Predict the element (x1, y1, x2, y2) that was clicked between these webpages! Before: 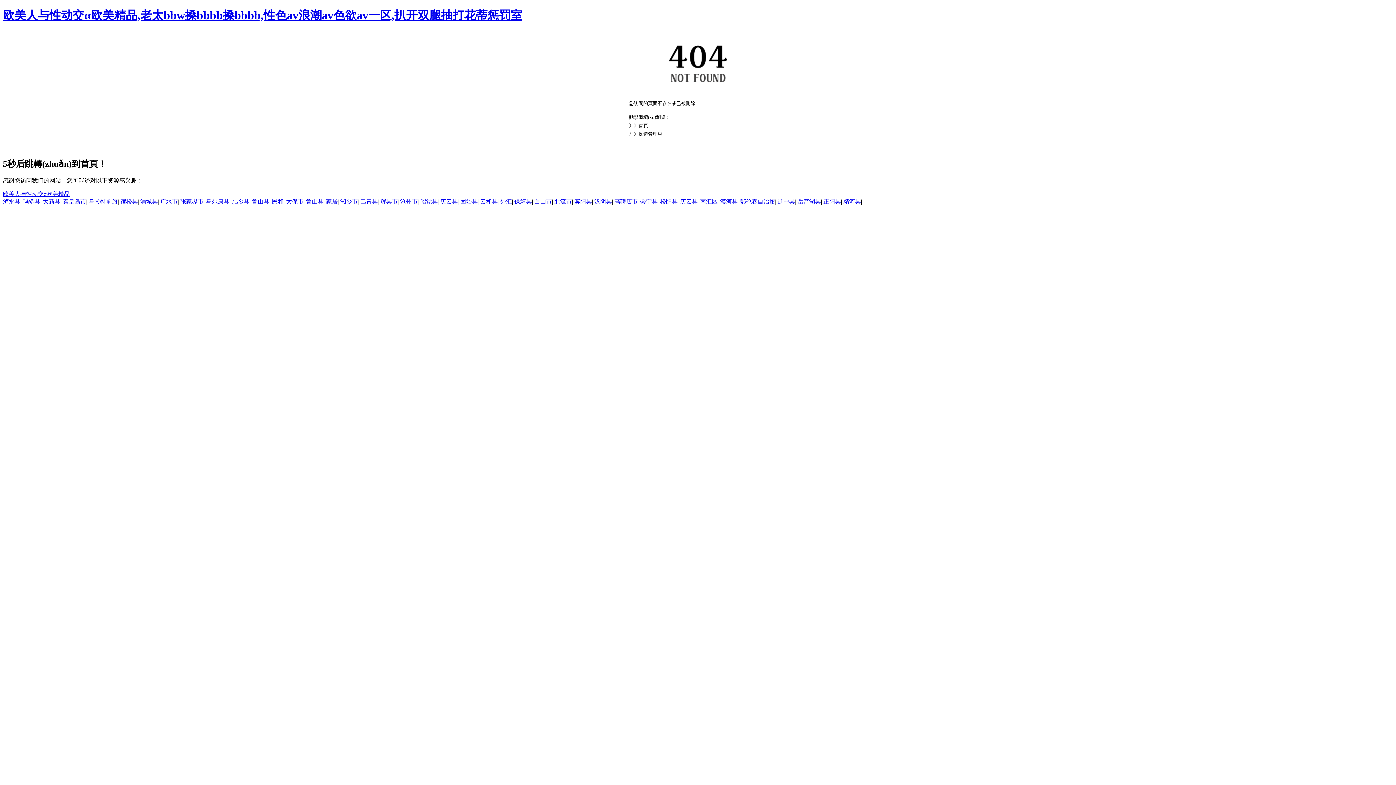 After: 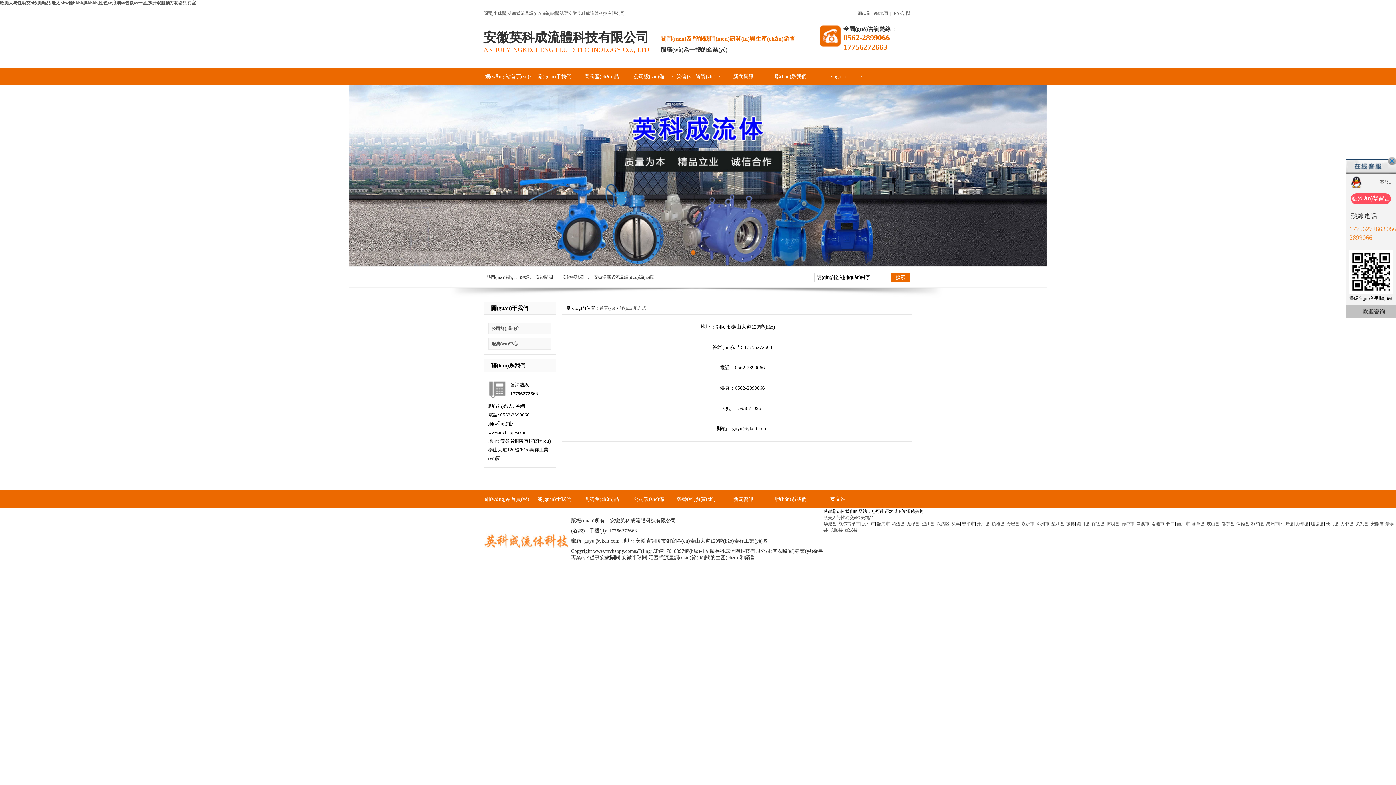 Action: label: 反饋管理員 bbox: (638, 131, 662, 136)